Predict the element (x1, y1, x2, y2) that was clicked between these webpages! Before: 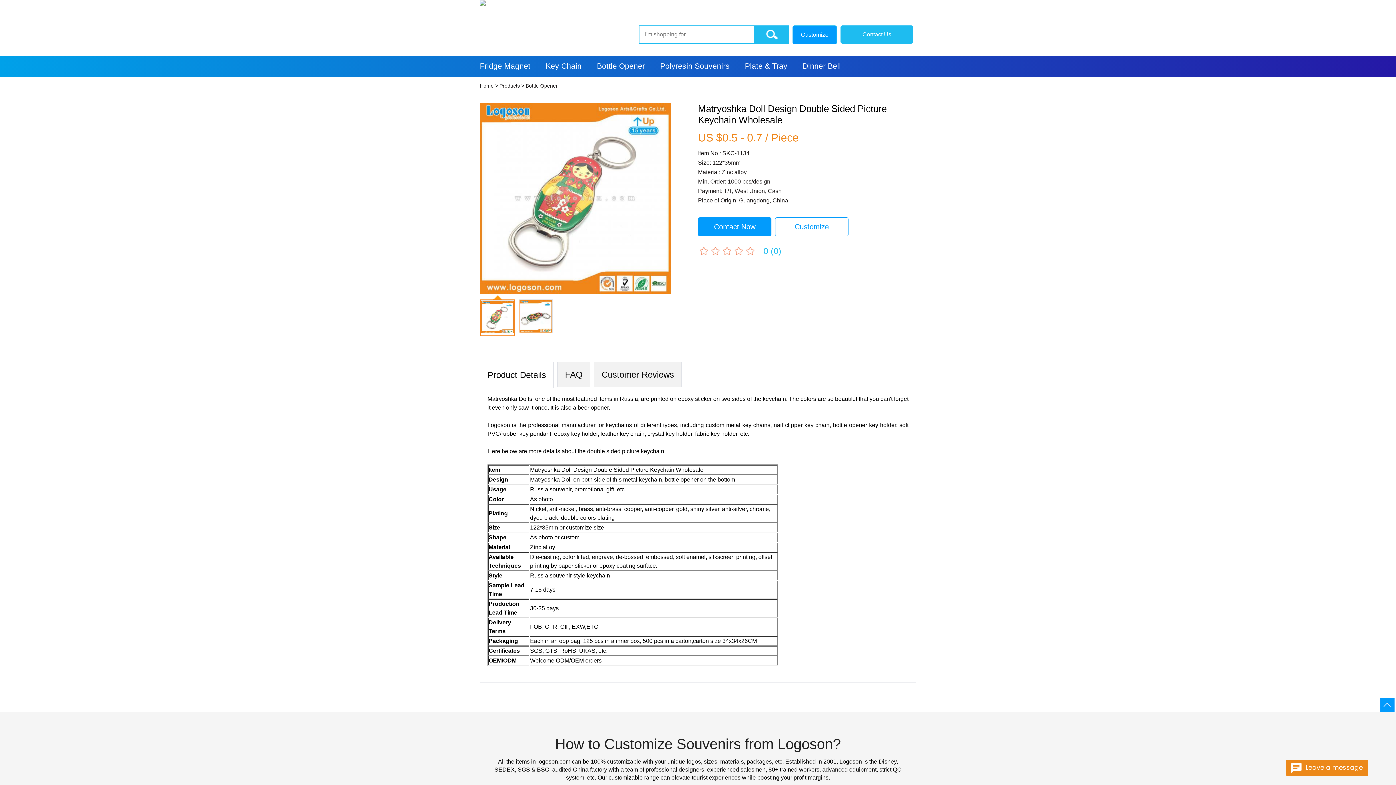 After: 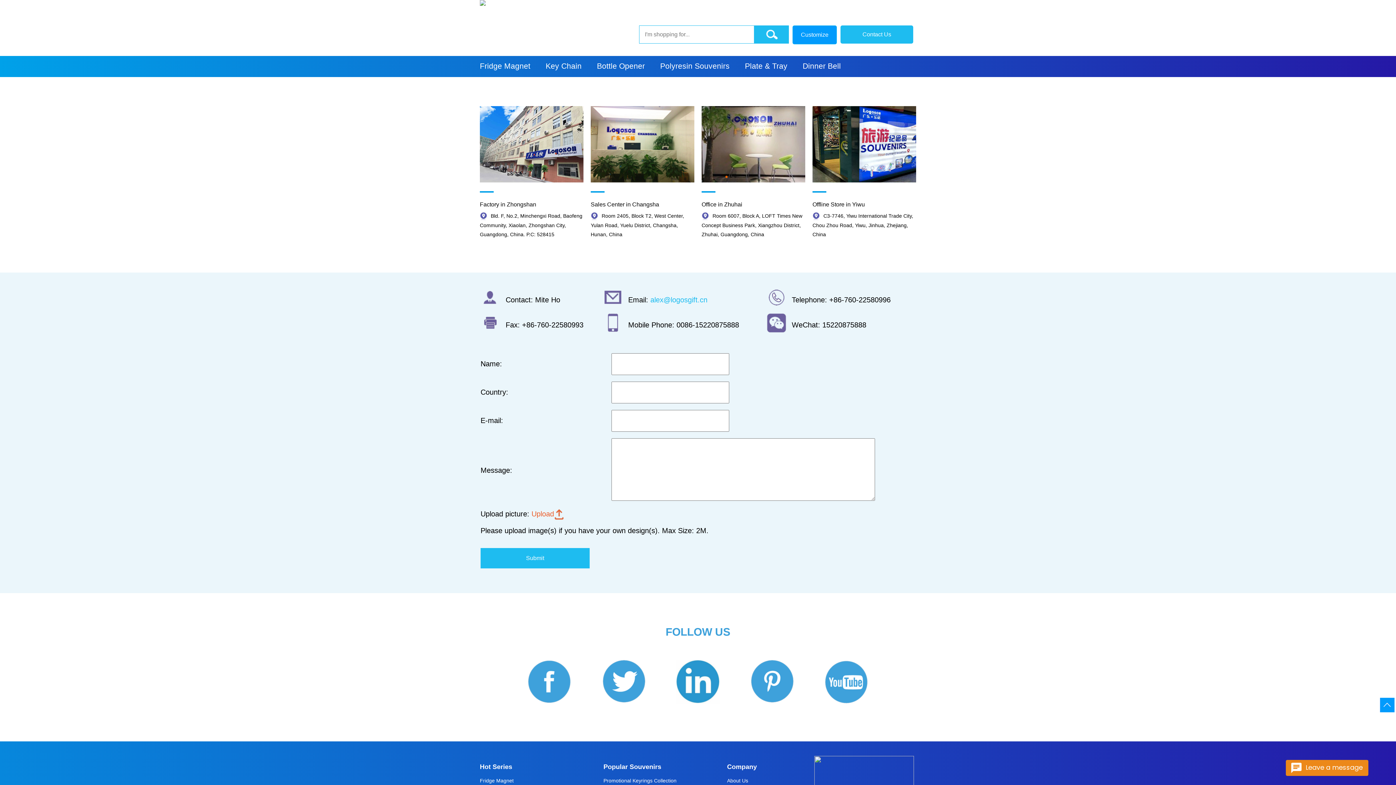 Action: label: Contact Us bbox: (862, 31, 891, 37)